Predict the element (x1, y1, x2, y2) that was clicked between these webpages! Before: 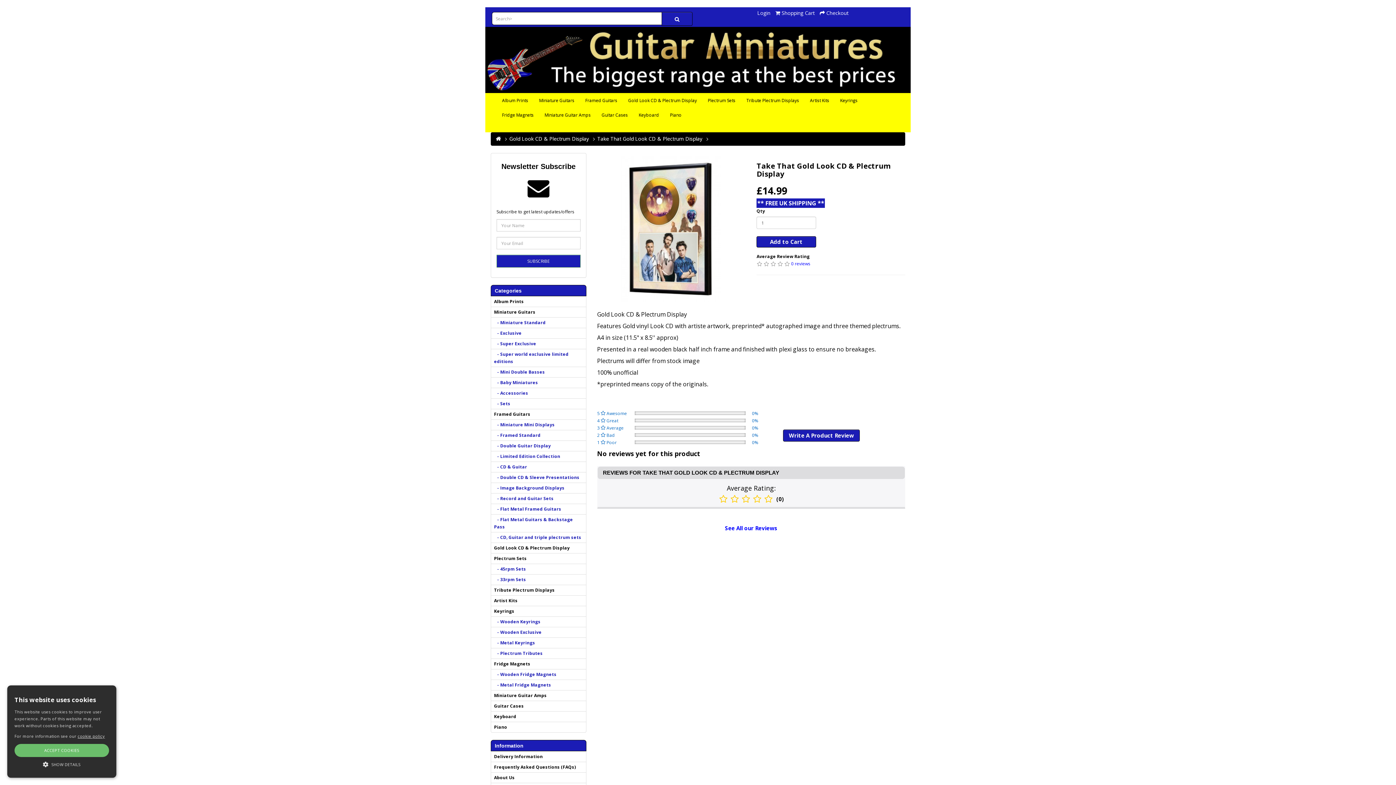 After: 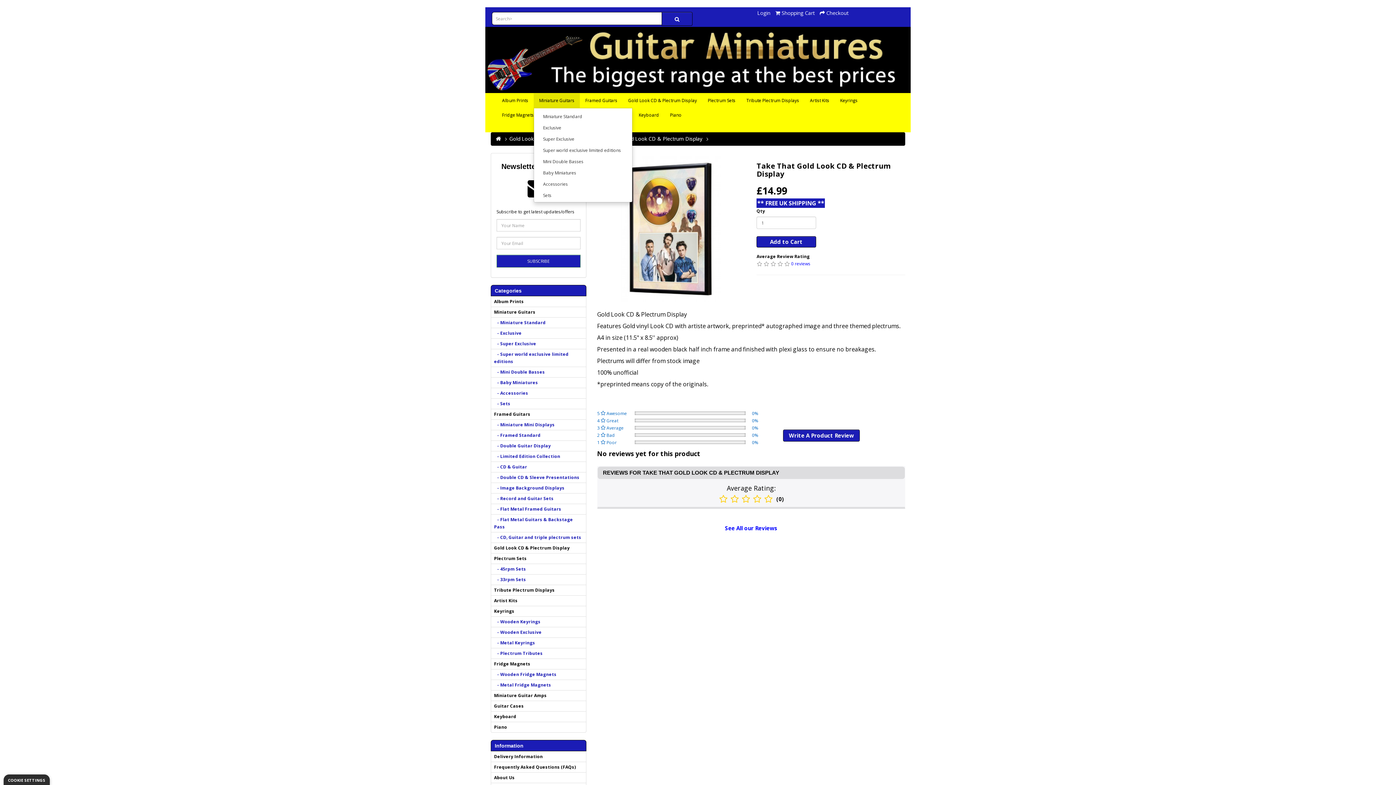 Action: bbox: (533, 93, 580, 108) label: Miniature Guitars